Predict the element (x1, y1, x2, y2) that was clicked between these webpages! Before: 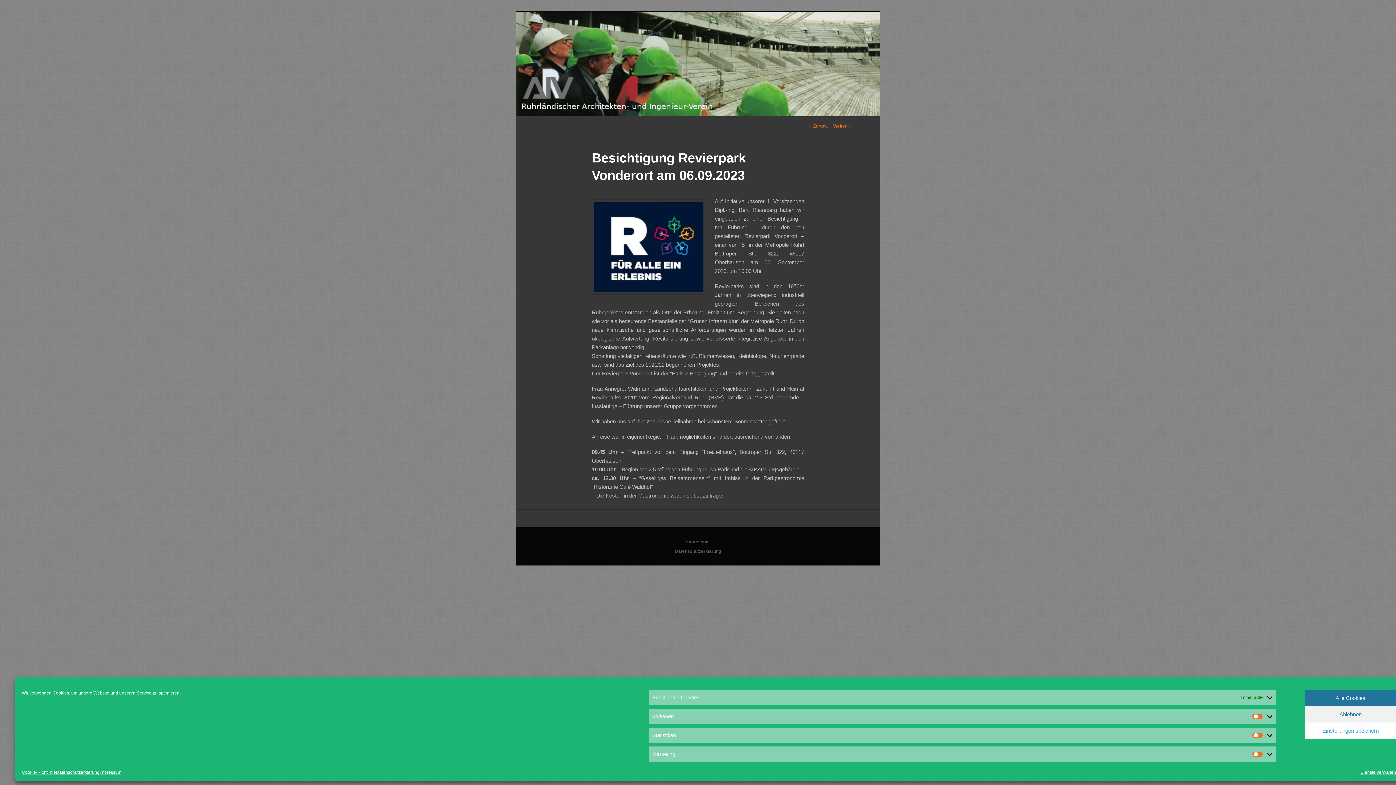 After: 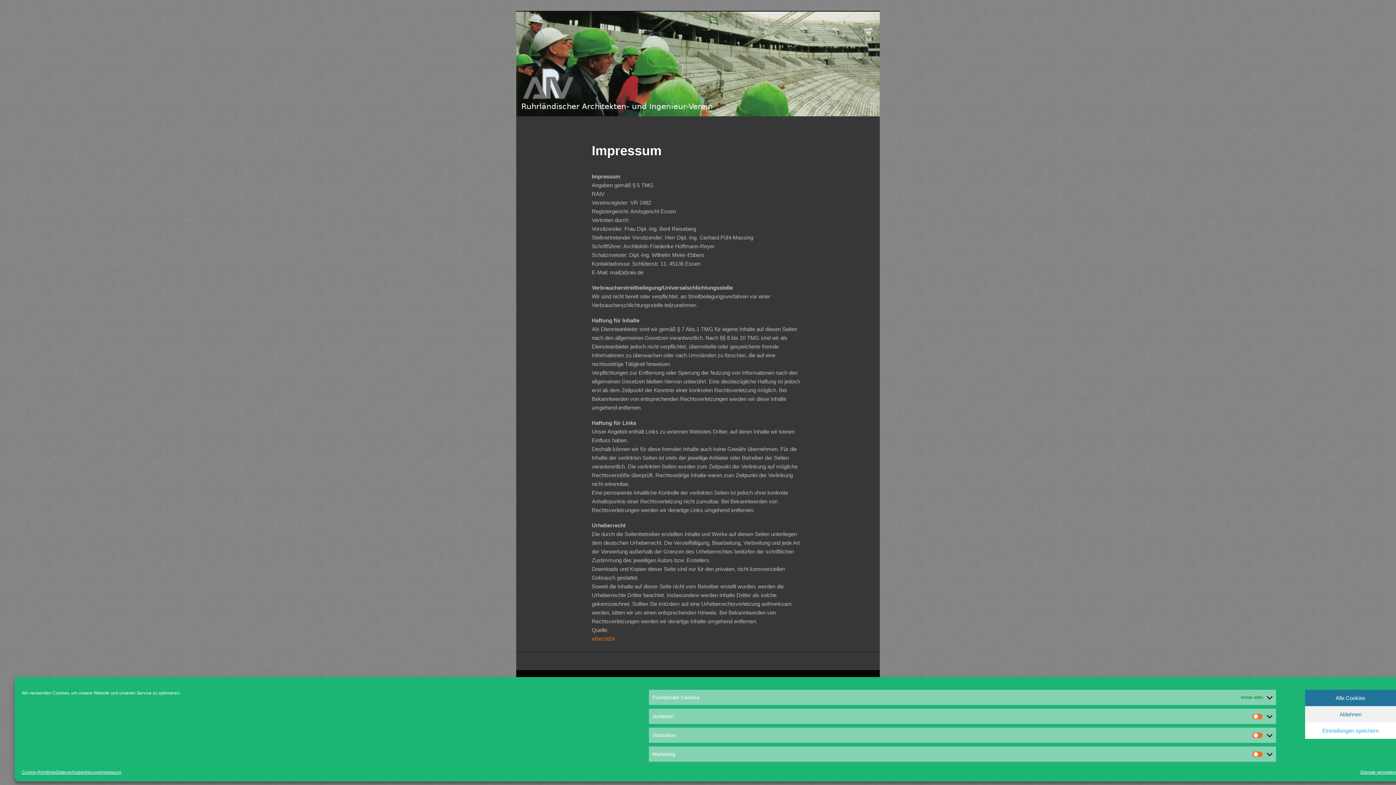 Action: label: Impressum bbox: (686, 539, 710, 544)